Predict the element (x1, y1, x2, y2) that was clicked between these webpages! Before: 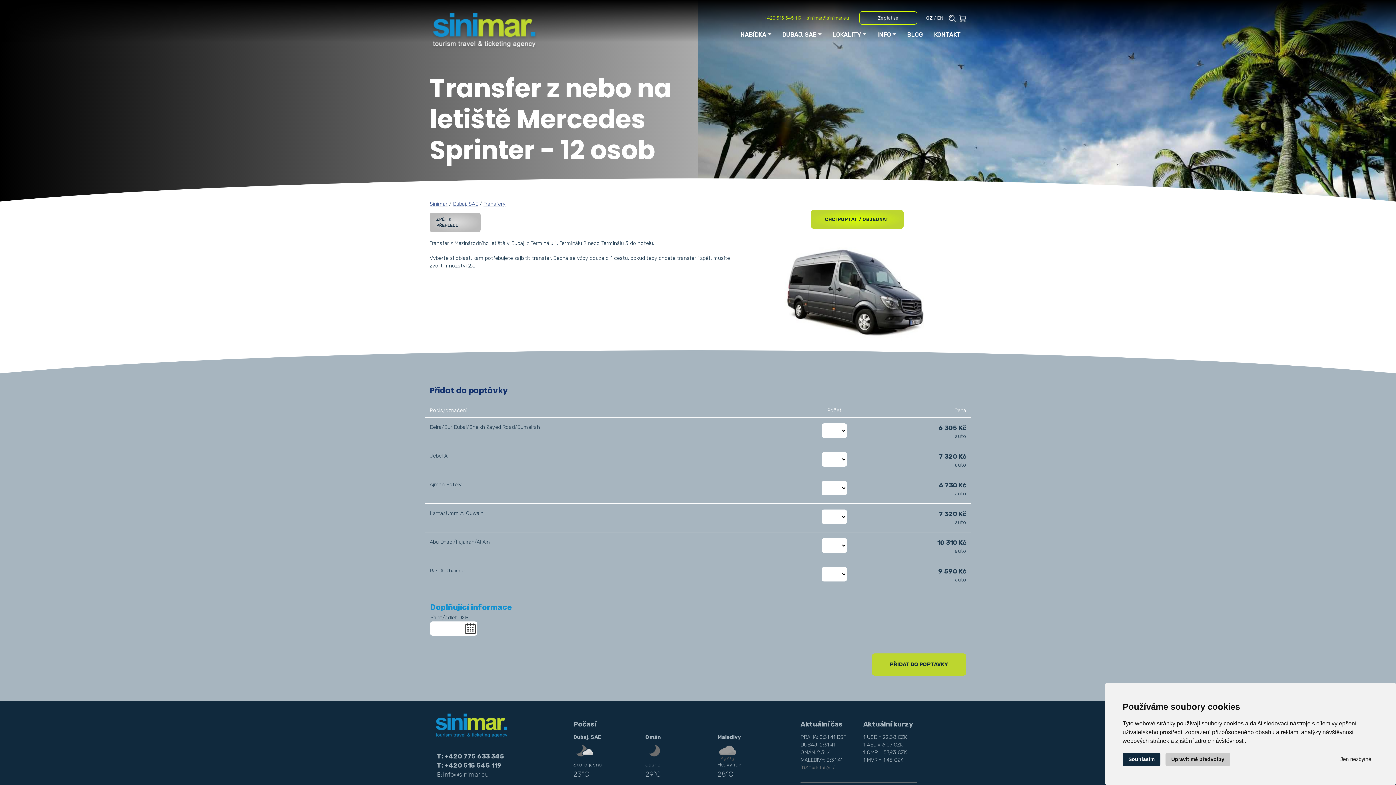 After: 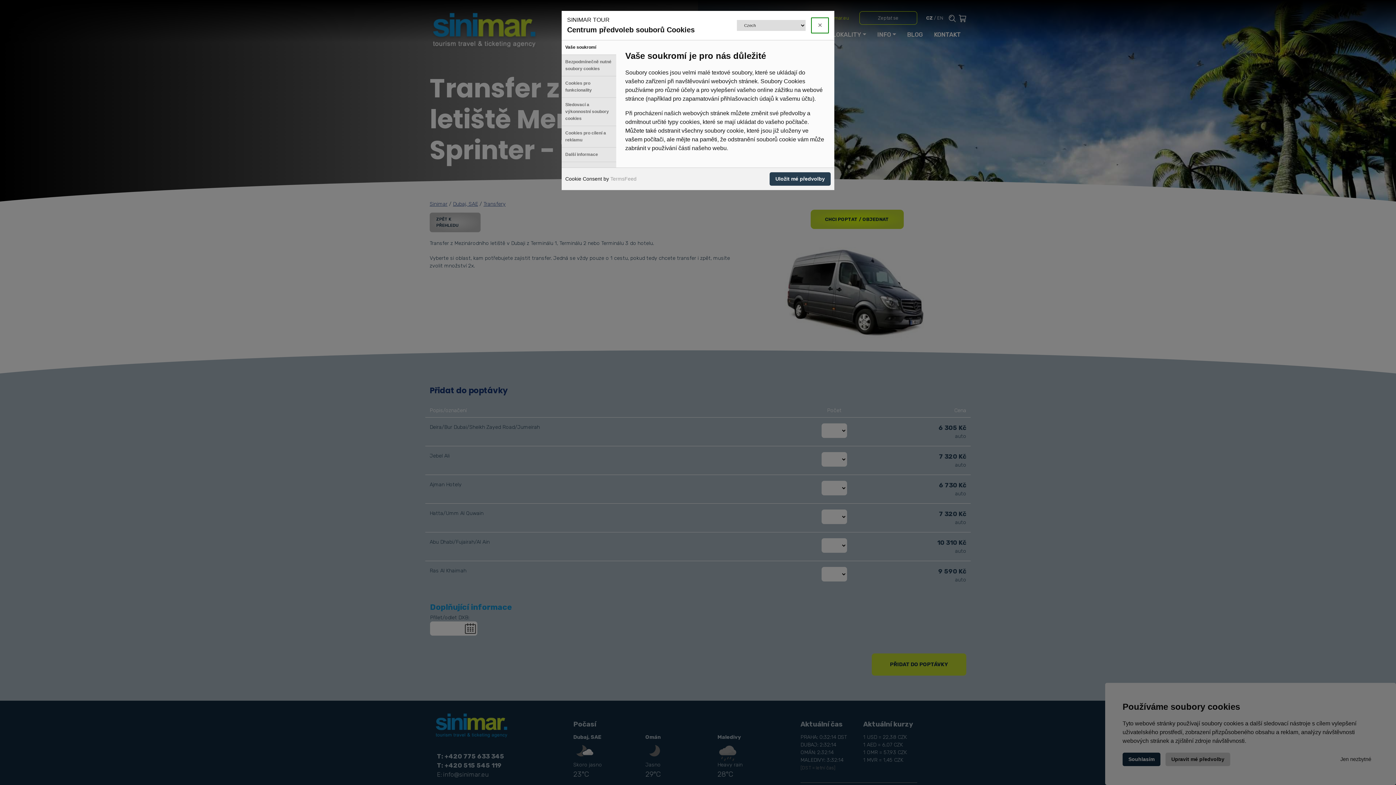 Action: label: Upravit mé předvolby bbox: (1165, 753, 1230, 766)